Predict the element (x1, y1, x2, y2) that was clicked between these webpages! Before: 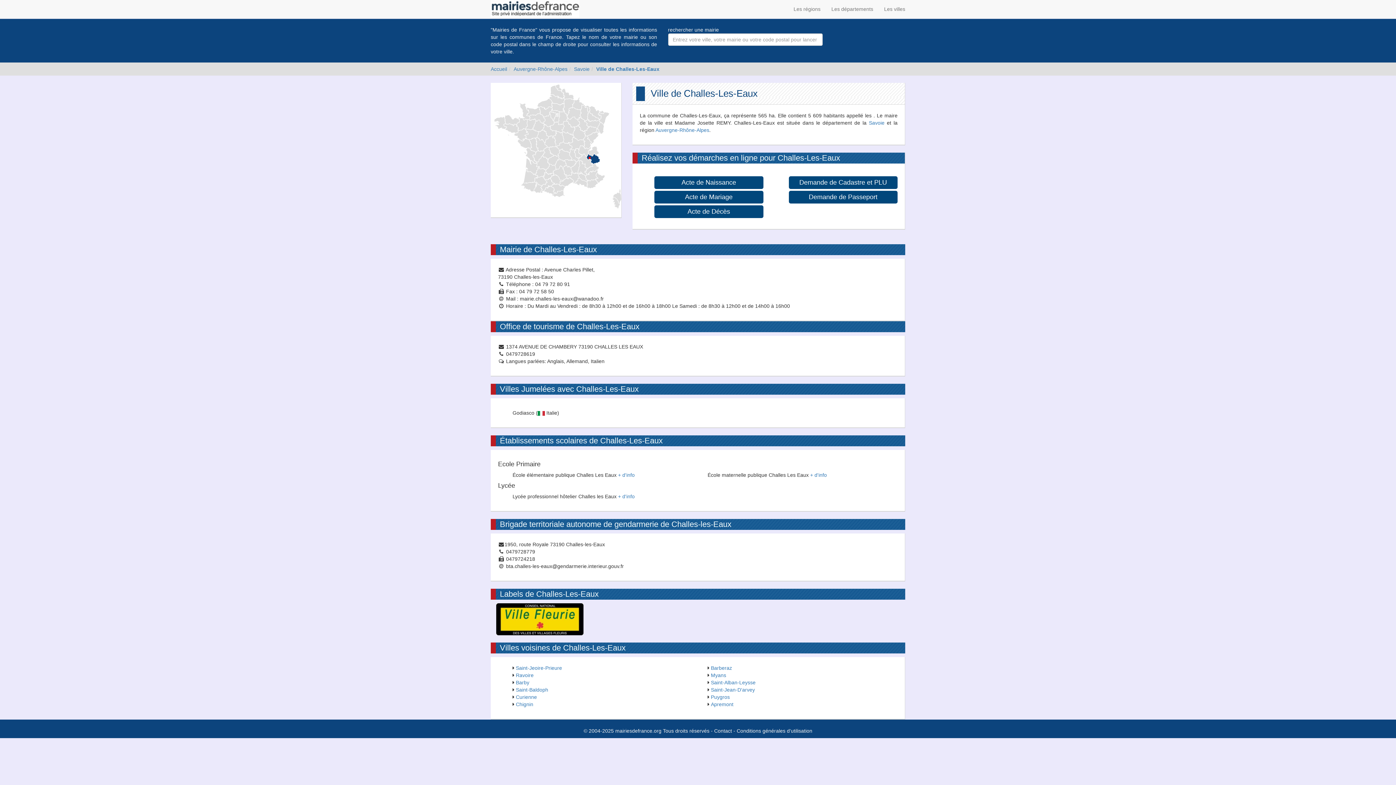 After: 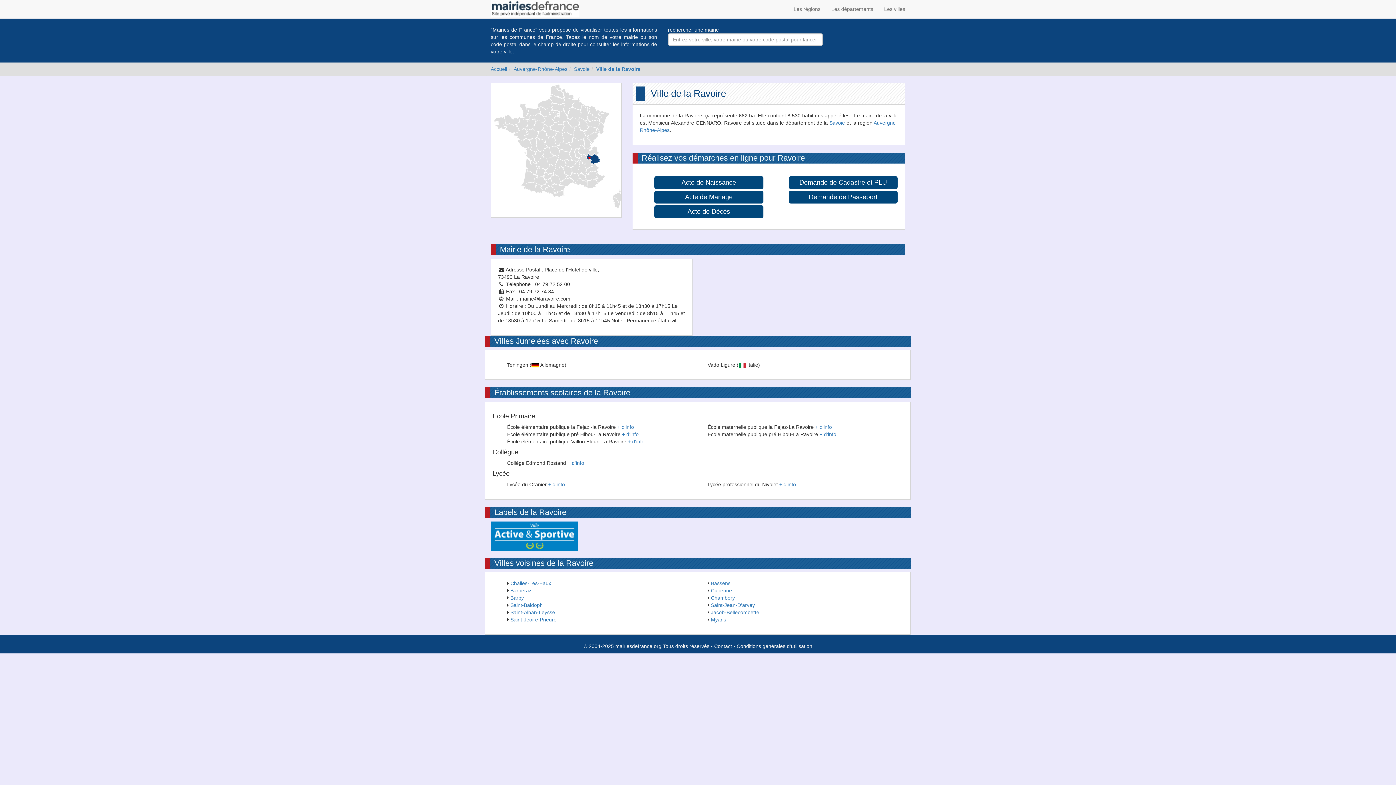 Action: label: Ravoire bbox: (516, 672, 533, 678)